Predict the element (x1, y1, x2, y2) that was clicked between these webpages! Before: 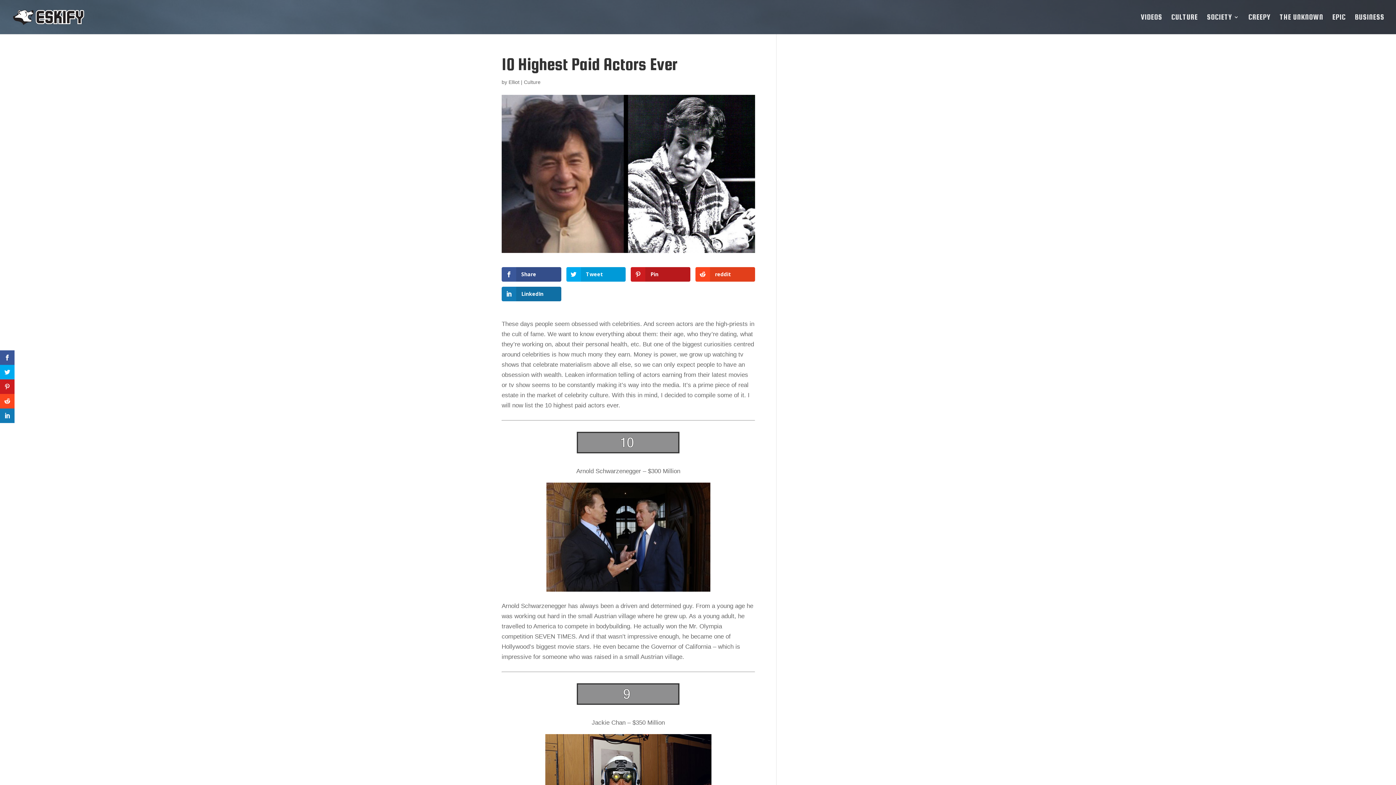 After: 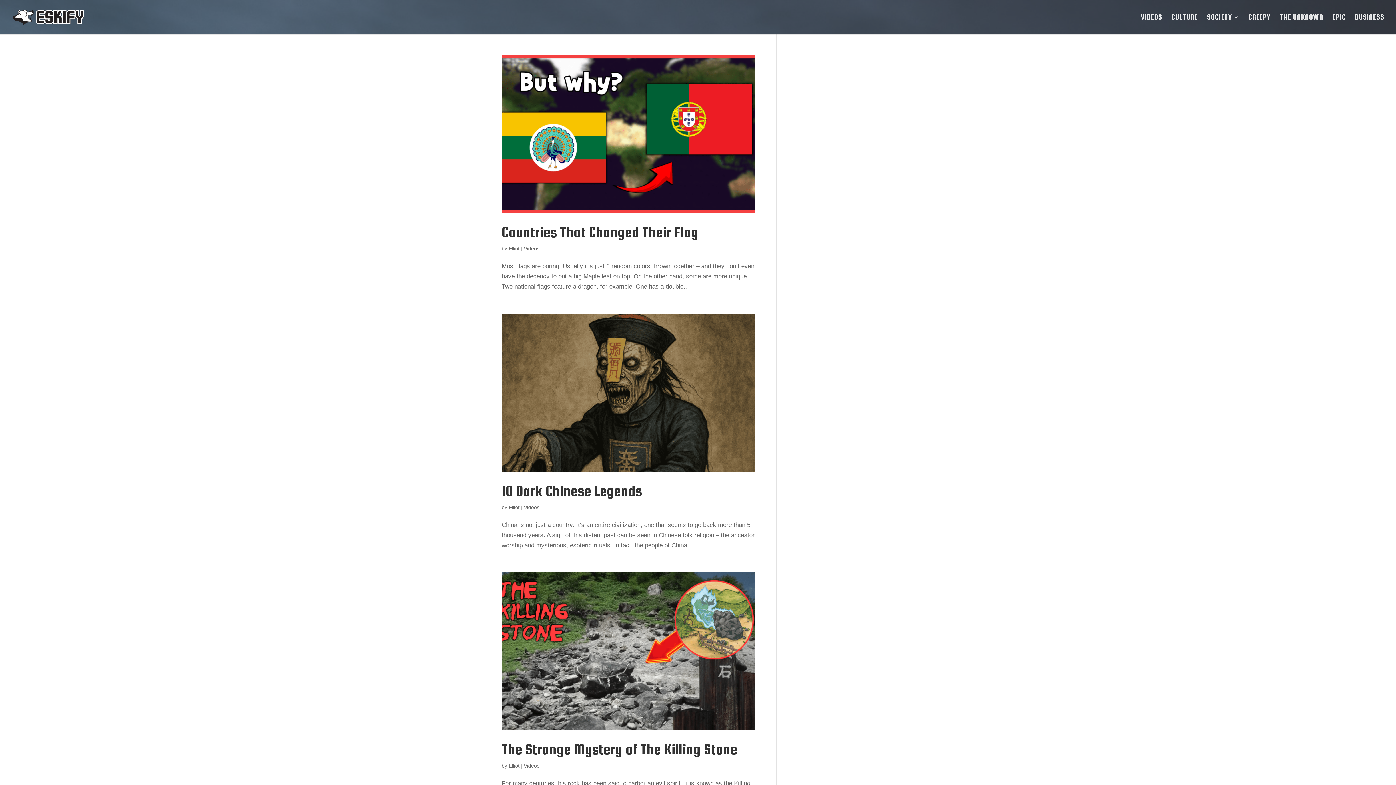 Action: bbox: (508, 79, 519, 85) label: Elliot